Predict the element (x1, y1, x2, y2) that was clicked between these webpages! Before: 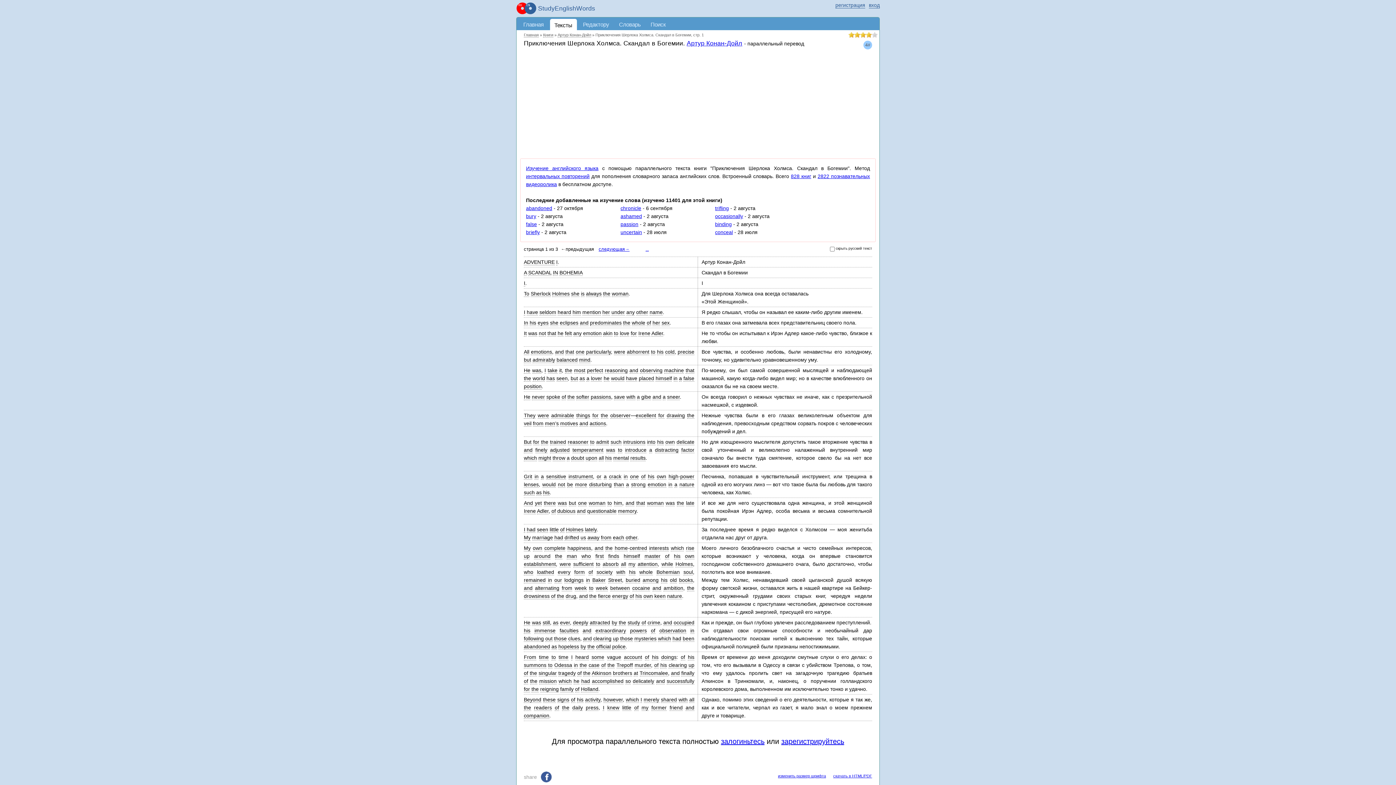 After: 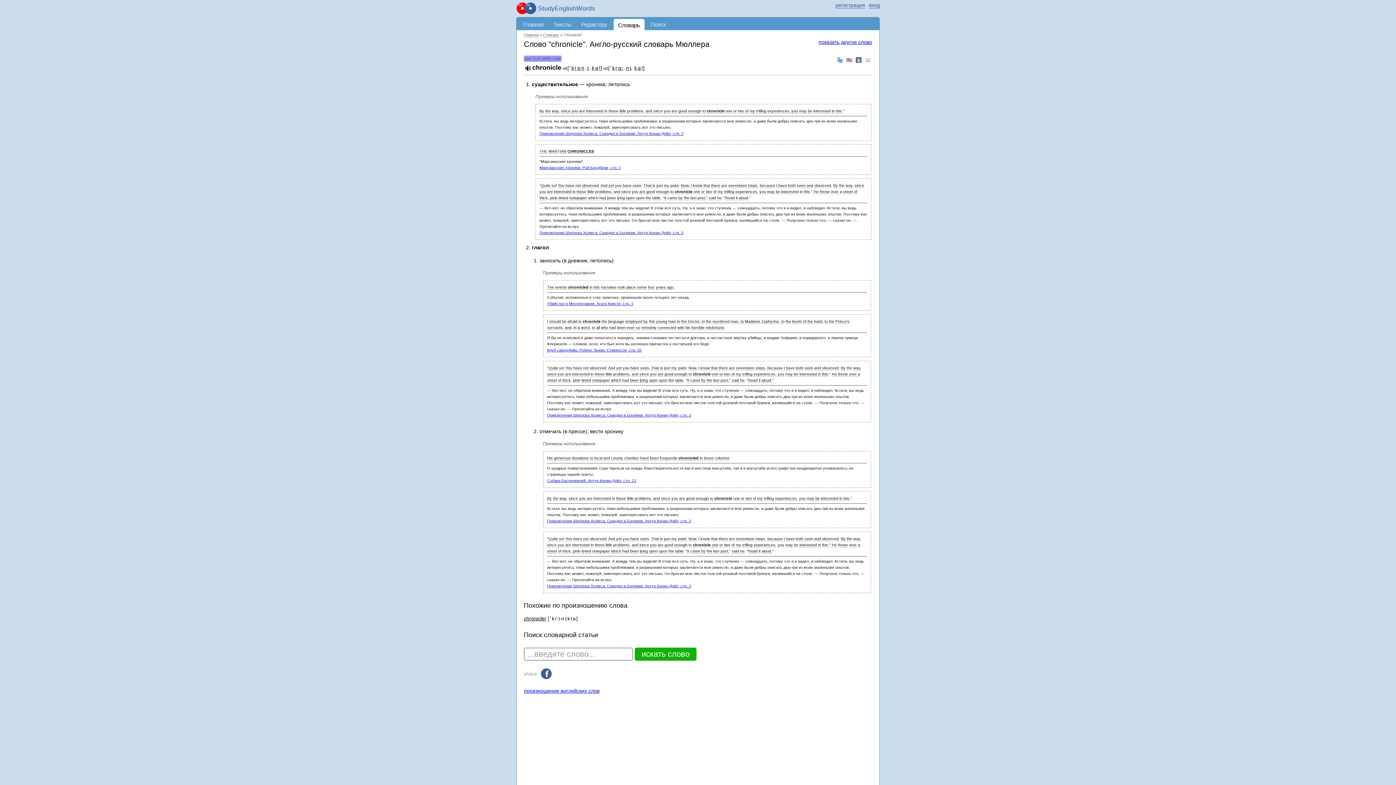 Action: bbox: (620, 205, 641, 211) label: chronicle